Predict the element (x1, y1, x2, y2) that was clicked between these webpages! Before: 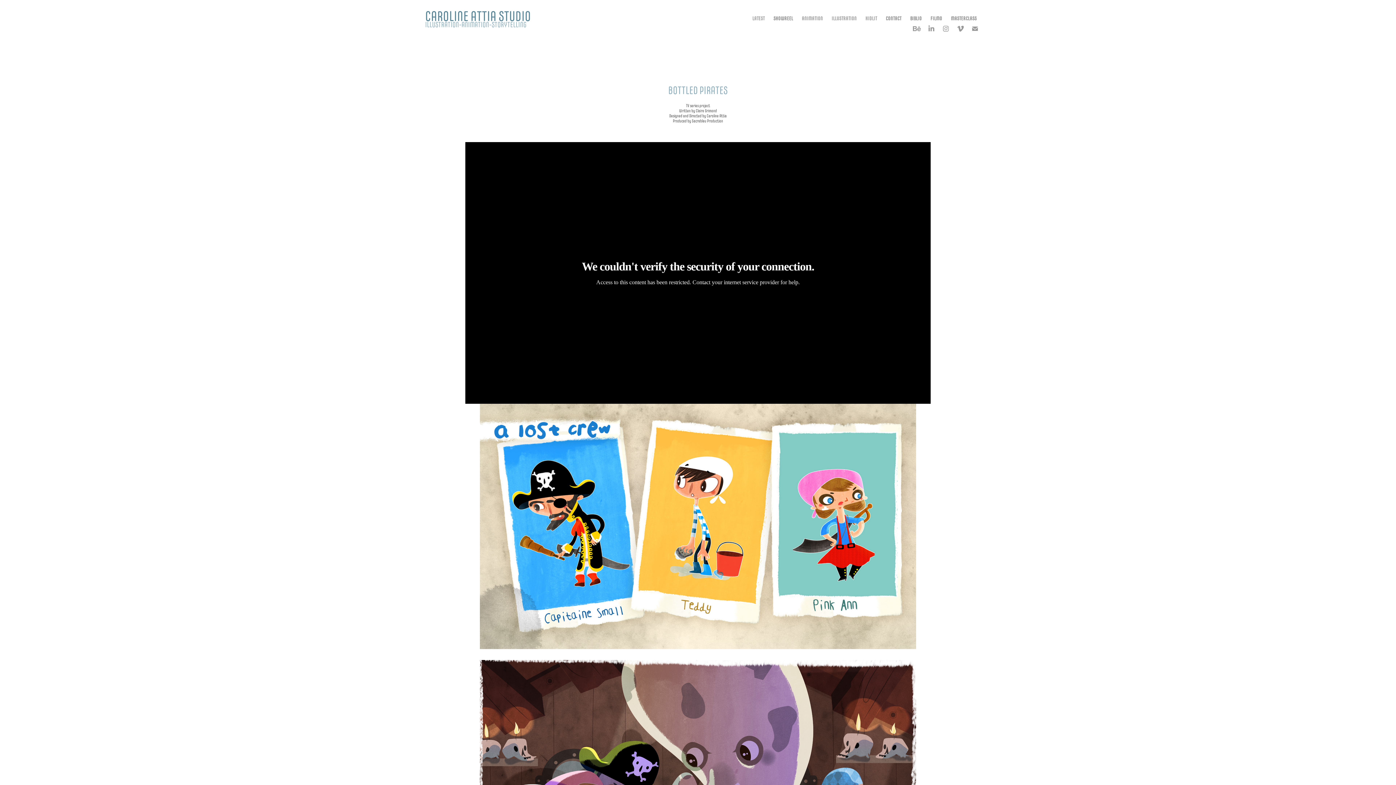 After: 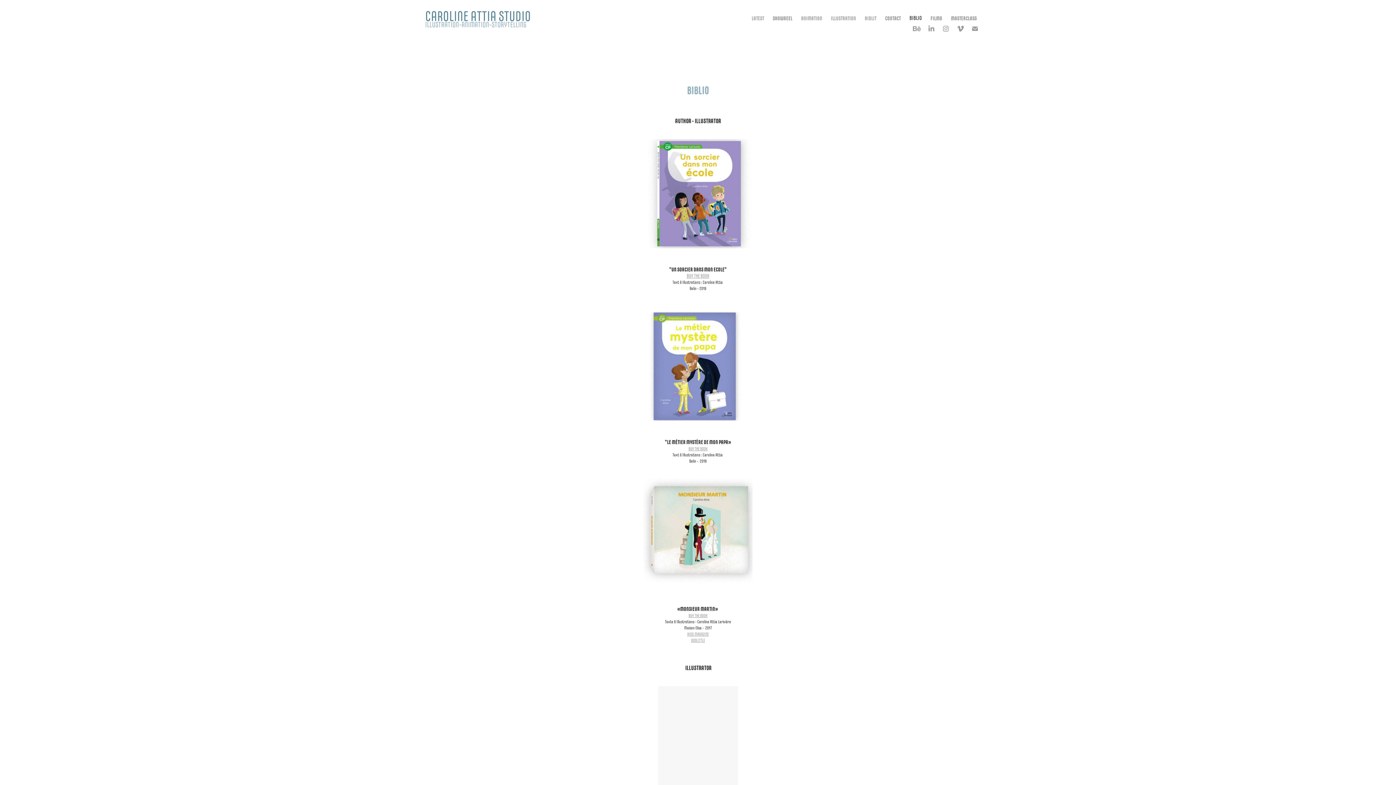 Action: bbox: (910, 14, 922, 21) label: BIBLIO